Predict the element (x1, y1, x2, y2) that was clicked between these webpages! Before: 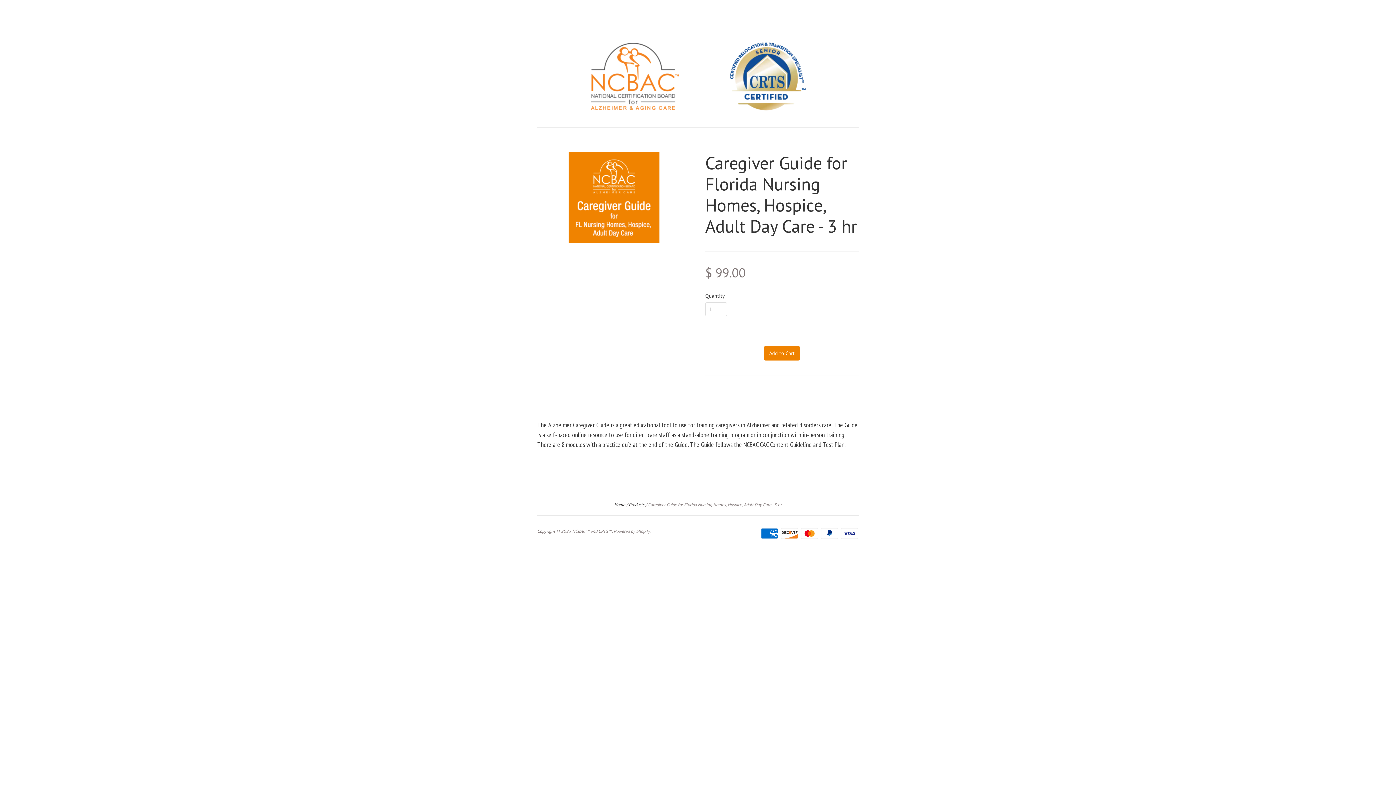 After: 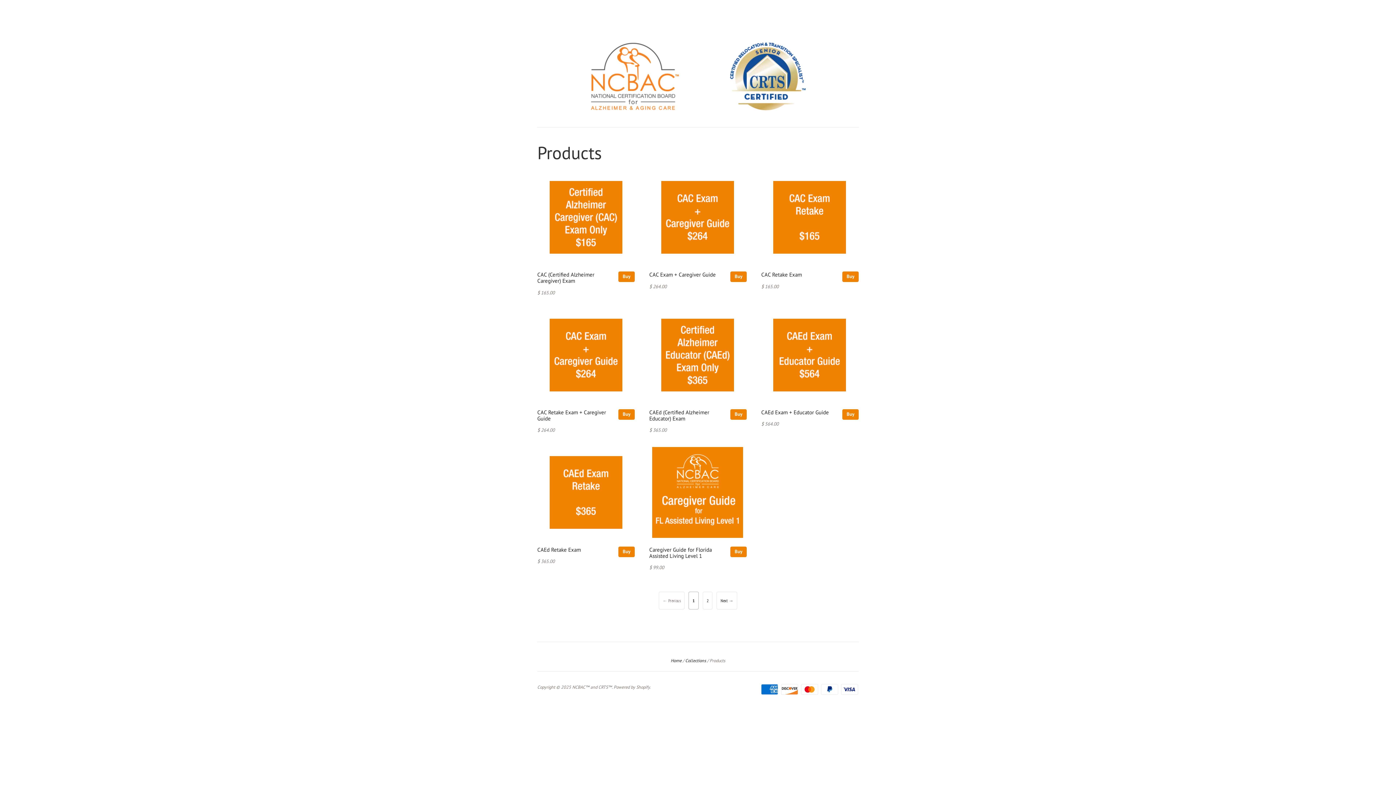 Action: label: Products bbox: (628, 502, 644, 507)